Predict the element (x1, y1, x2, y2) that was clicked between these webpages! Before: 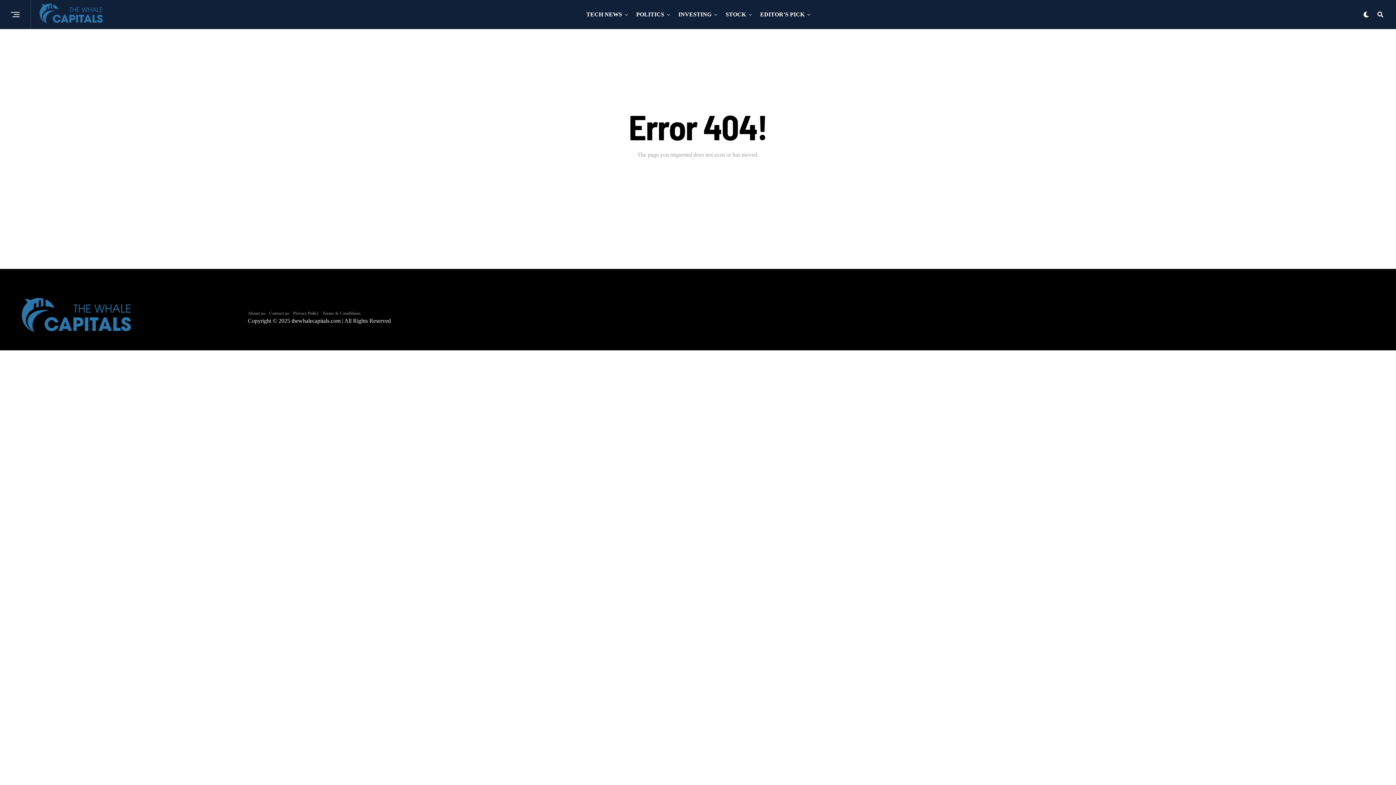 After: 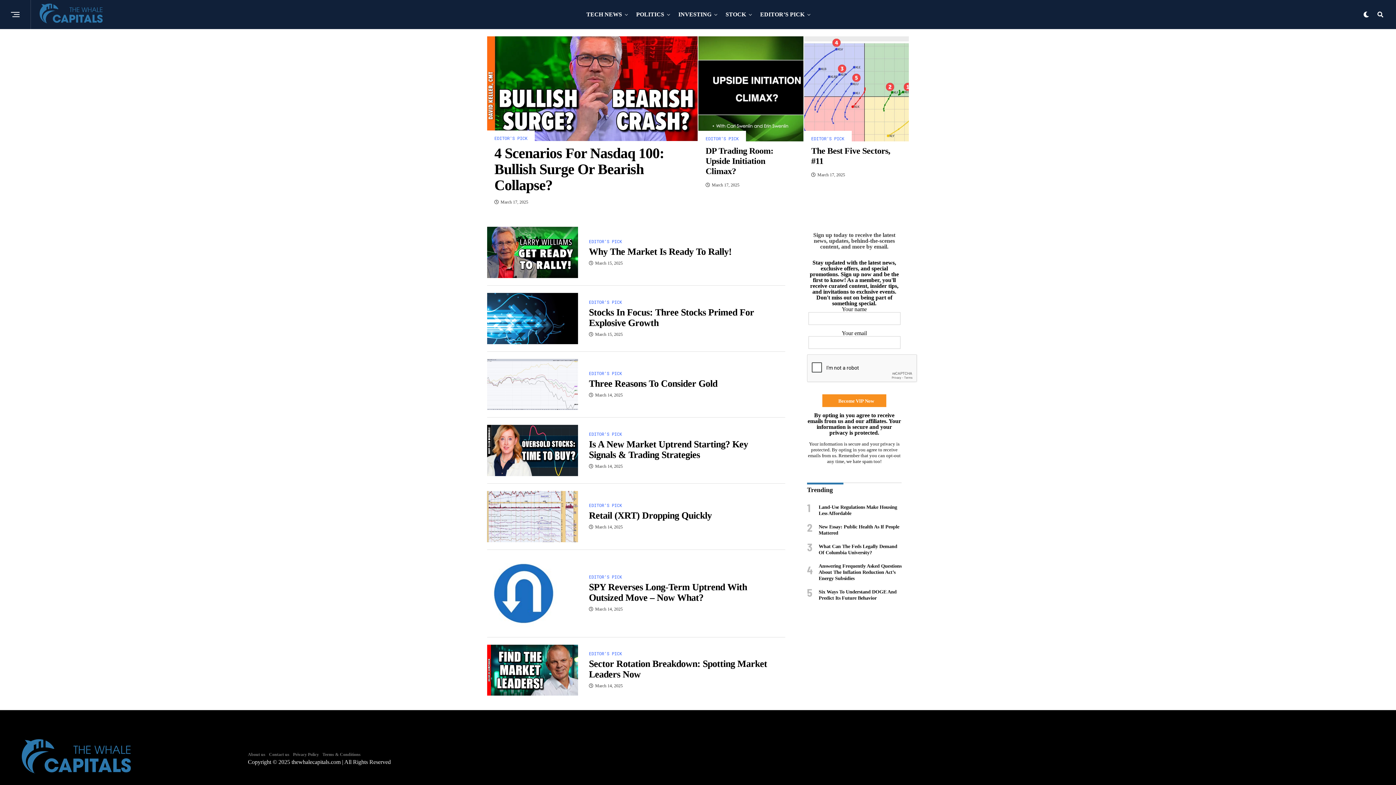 Action: bbox: (722, 0, 749, 29) label: STOCK